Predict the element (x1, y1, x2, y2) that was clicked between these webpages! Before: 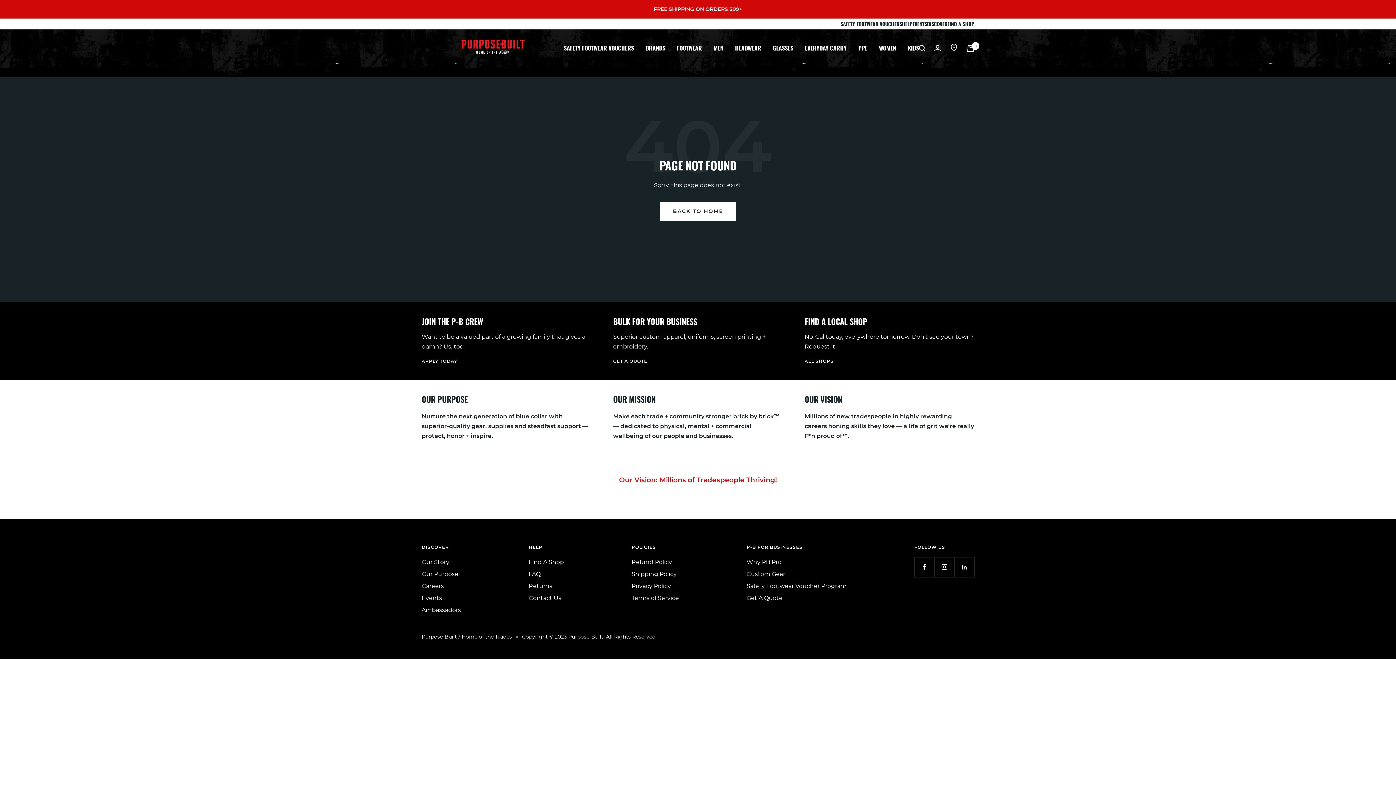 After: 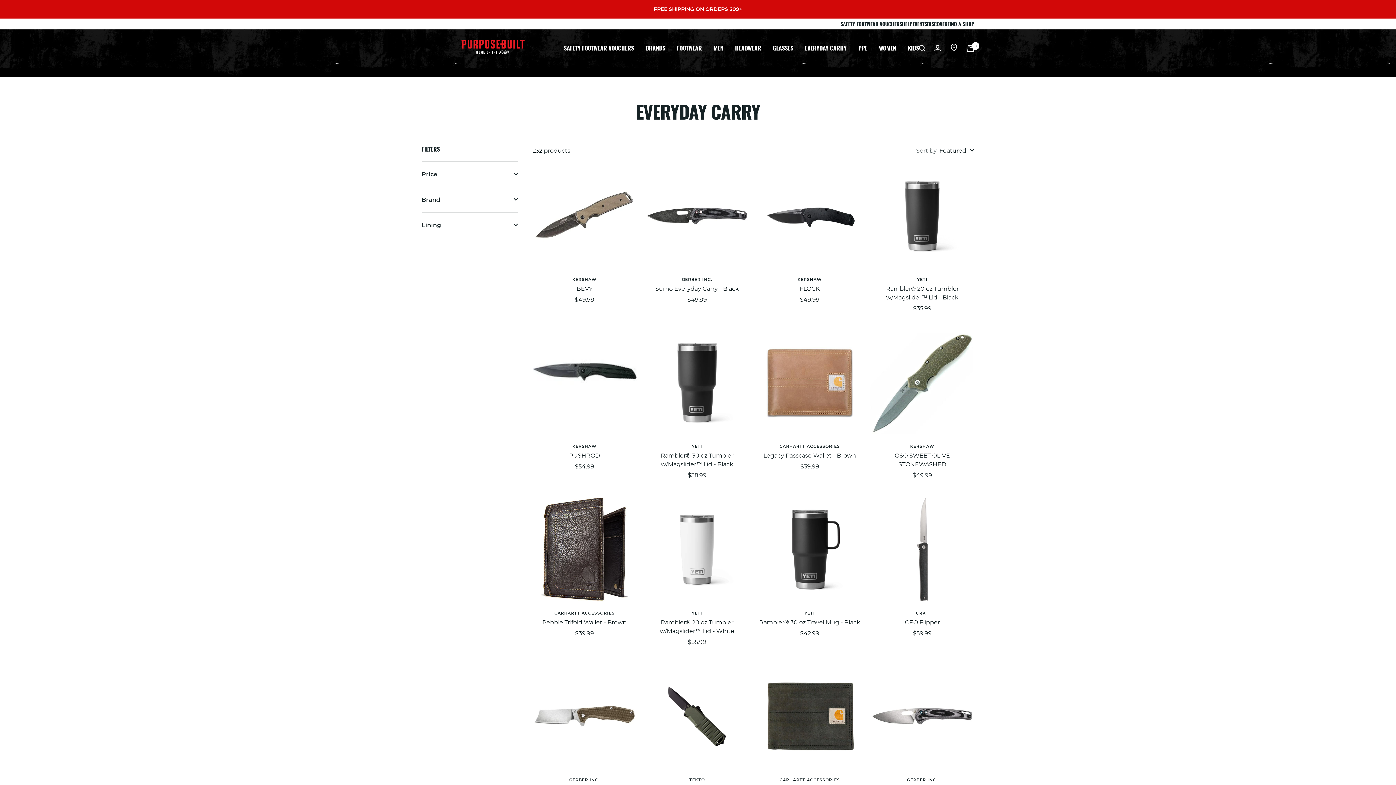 Action: bbox: (805, 43, 846, 53) label: EVERYDAY CARRY